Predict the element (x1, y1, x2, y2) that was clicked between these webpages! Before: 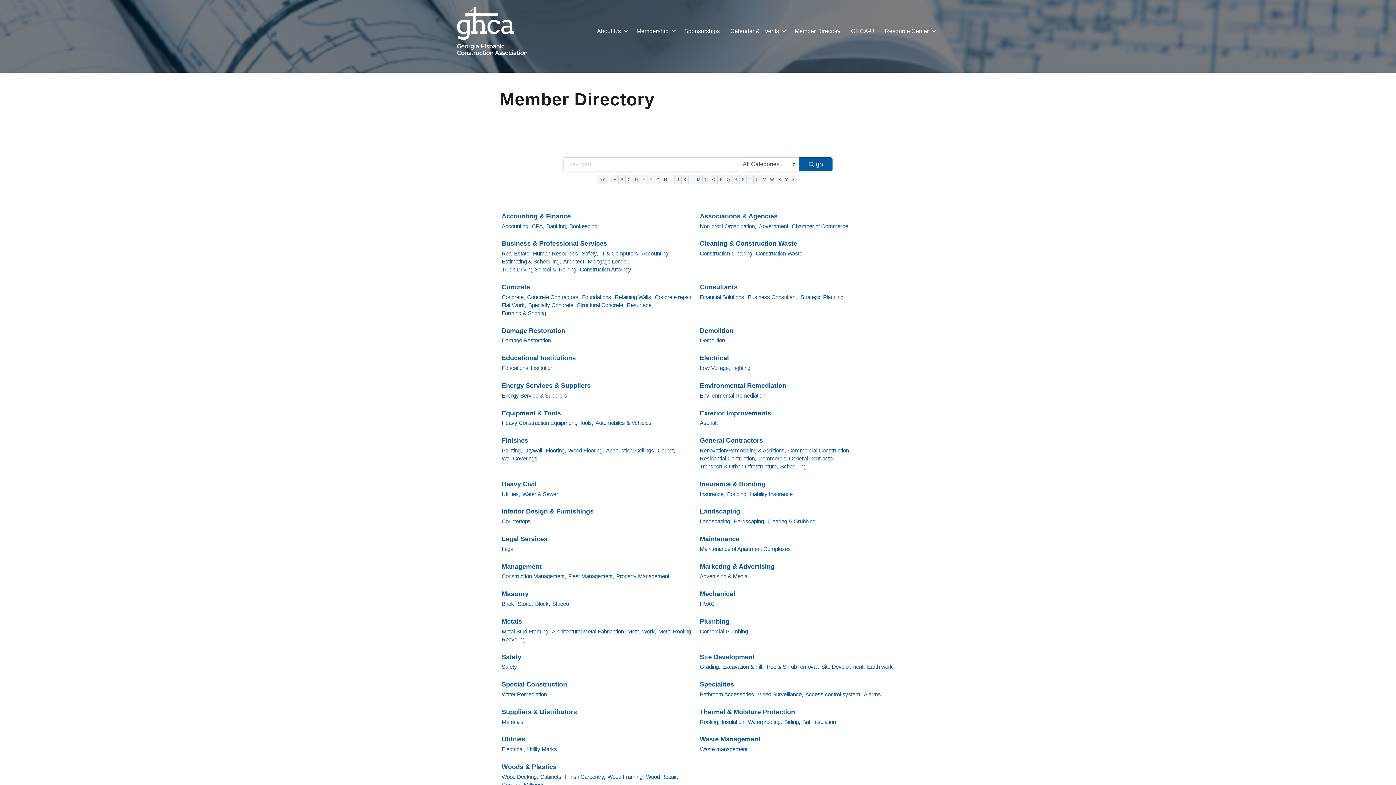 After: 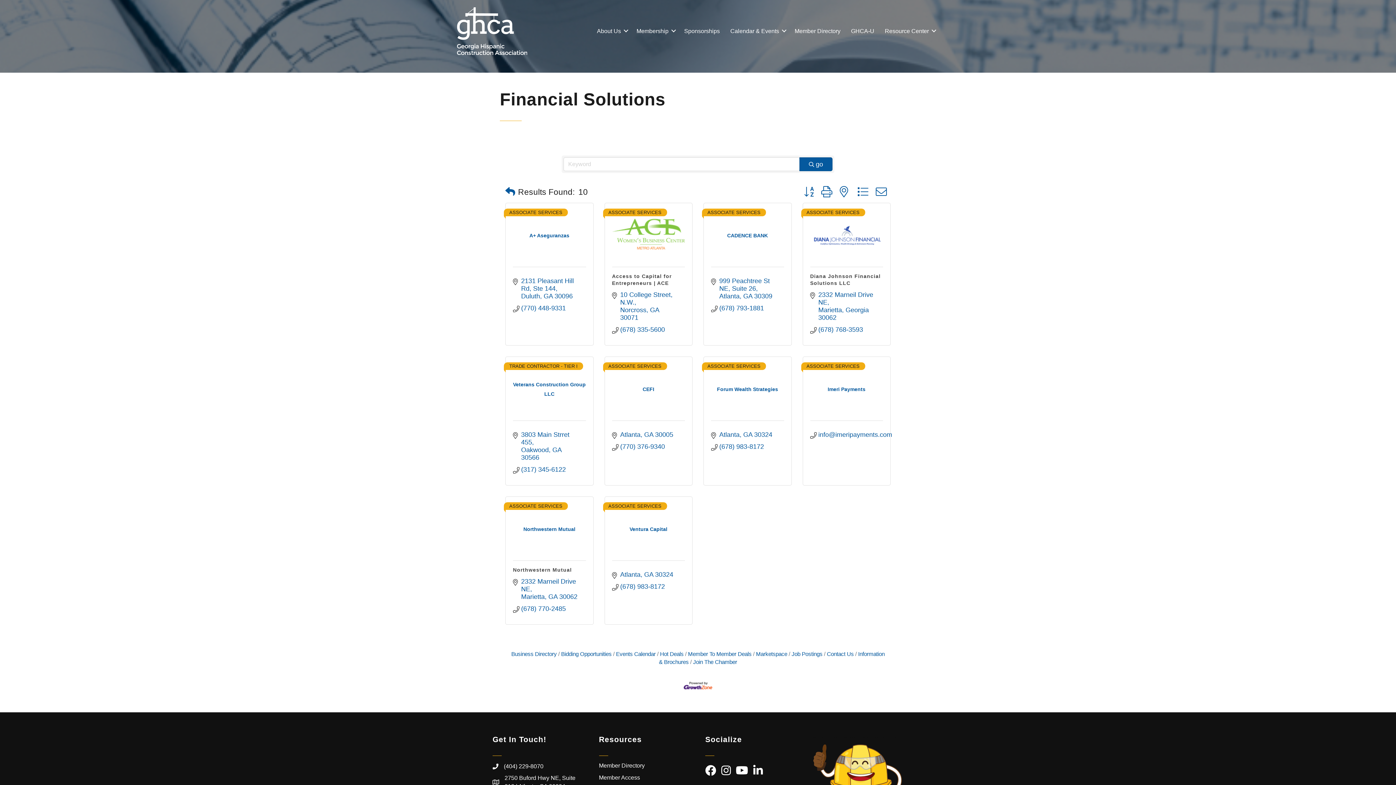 Action: label: Financial Solutions, bbox: (700, 293, 745, 301)